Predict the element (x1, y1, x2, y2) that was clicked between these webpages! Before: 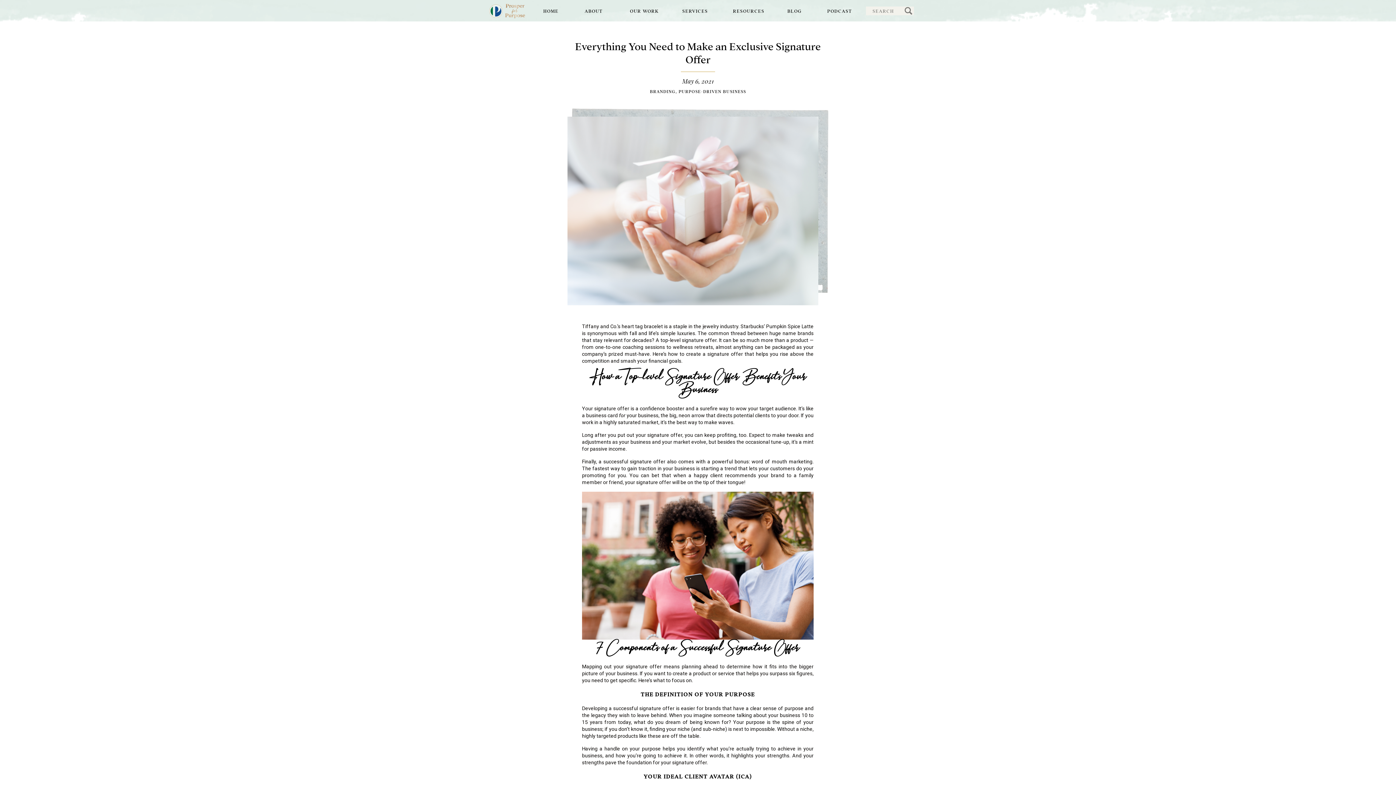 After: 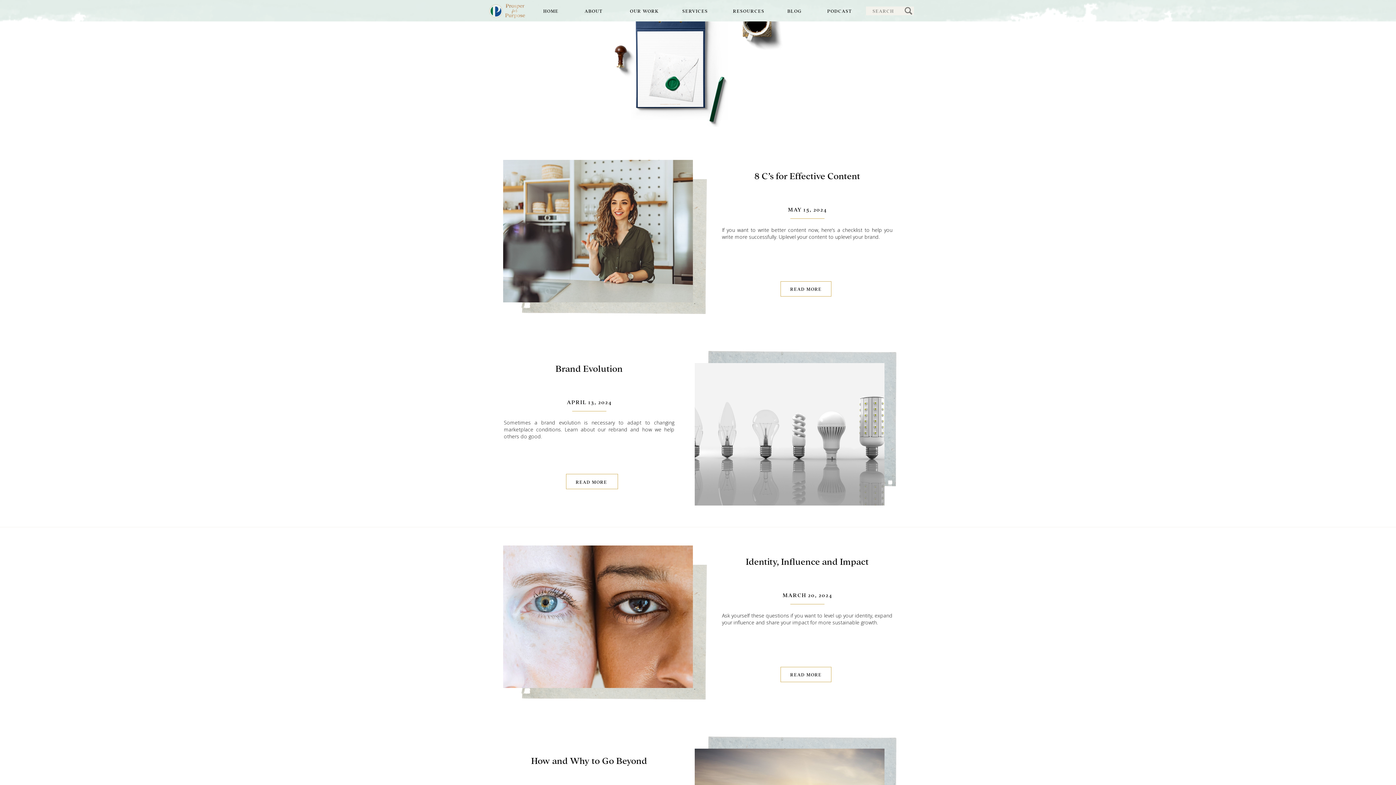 Action: label: BLOG bbox: (781, 7, 807, 14)